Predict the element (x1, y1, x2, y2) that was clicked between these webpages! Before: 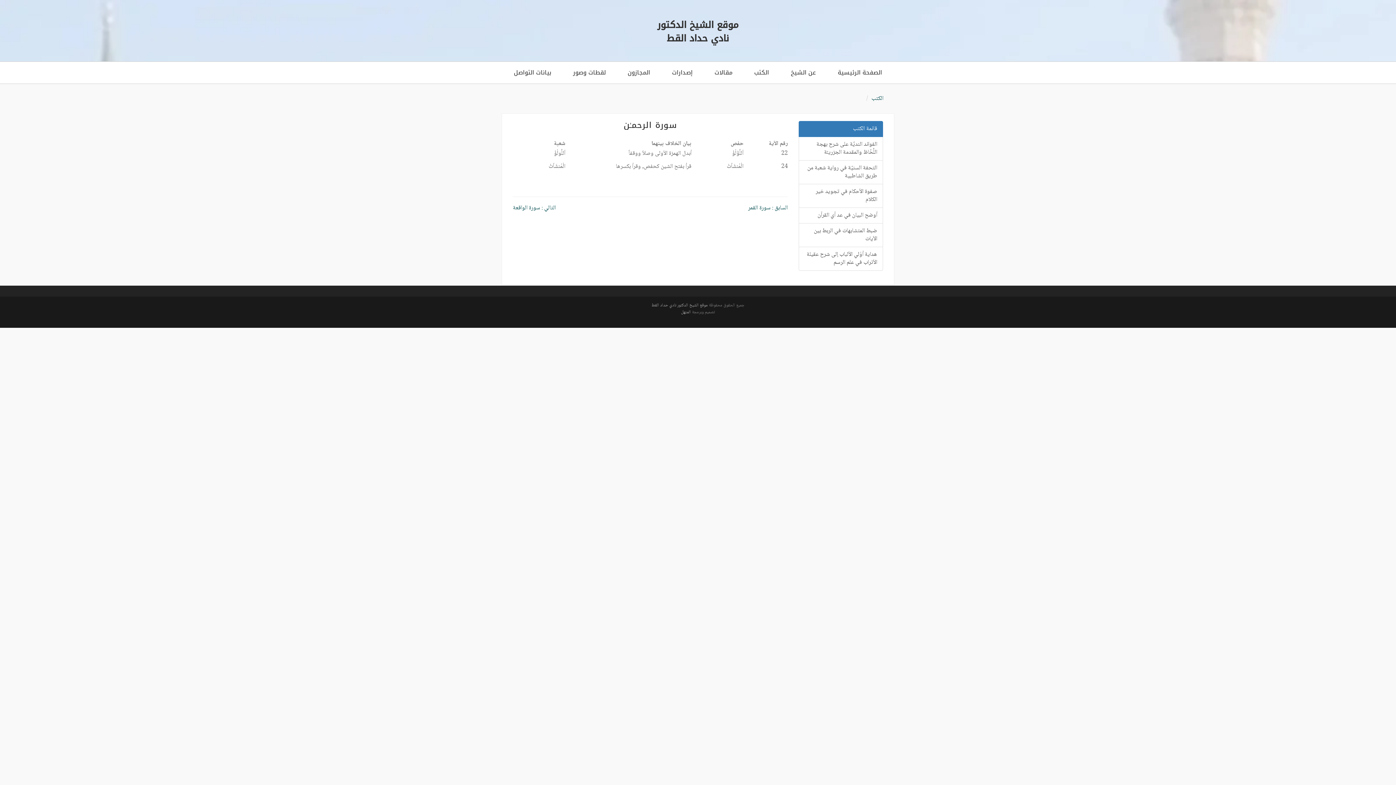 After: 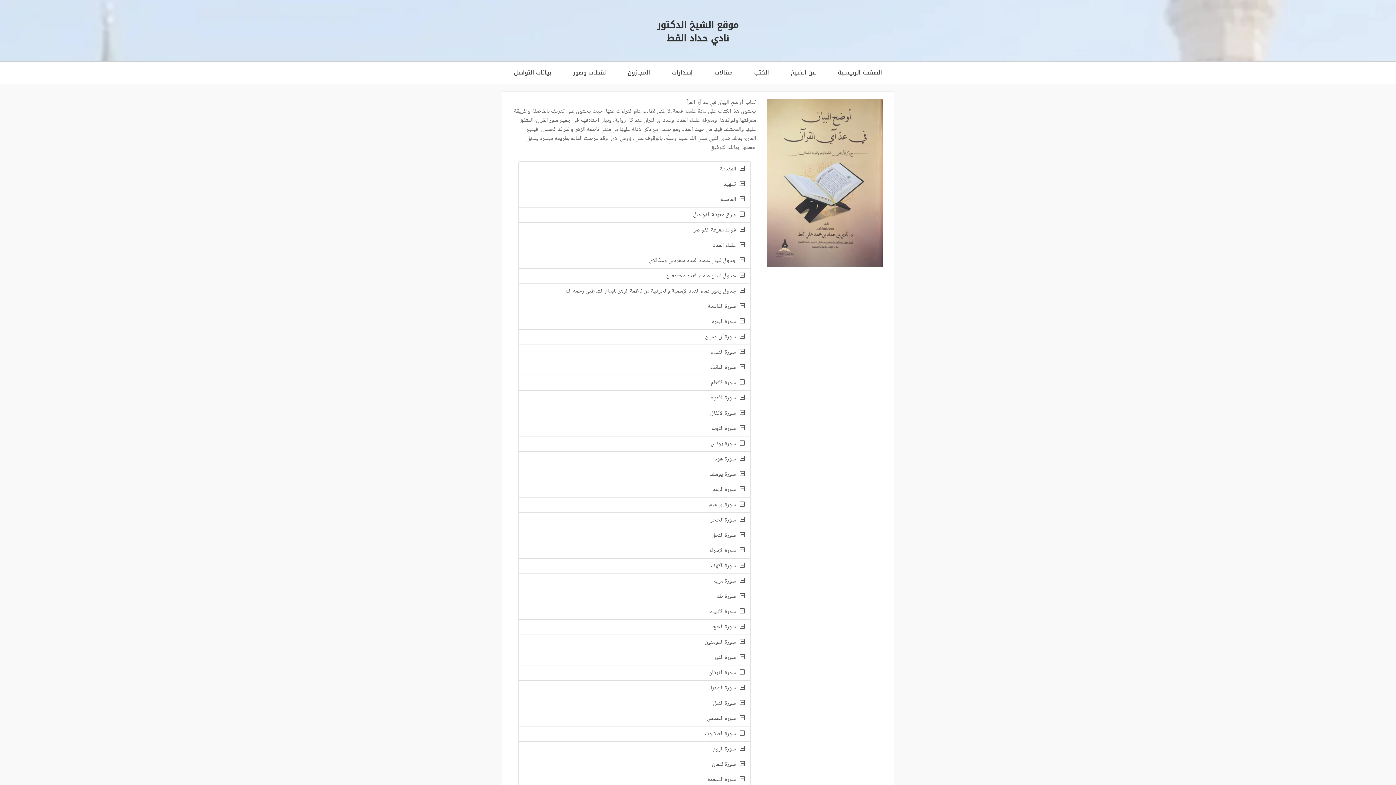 Action: label: أوضح البيان في عد آي القرآن bbox: (798, 207, 883, 223)